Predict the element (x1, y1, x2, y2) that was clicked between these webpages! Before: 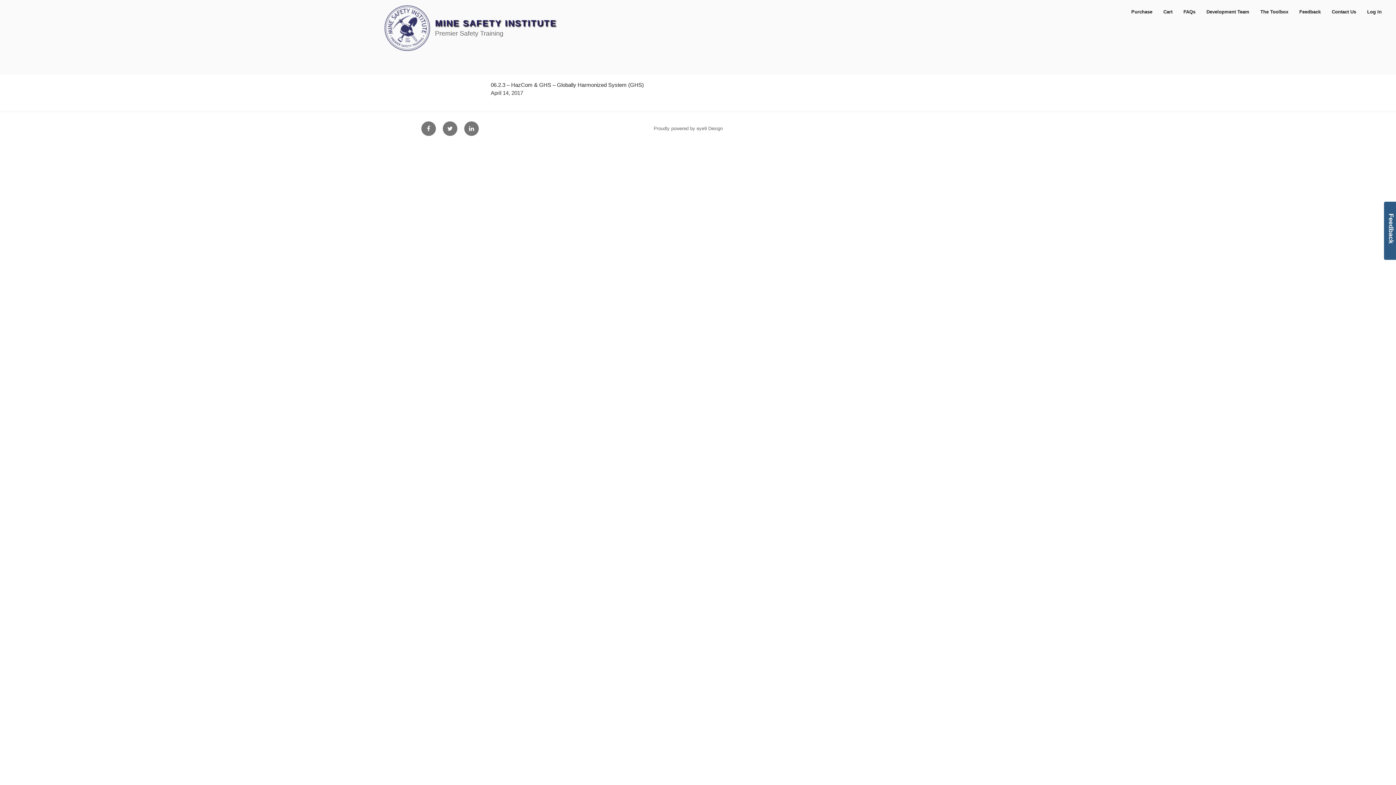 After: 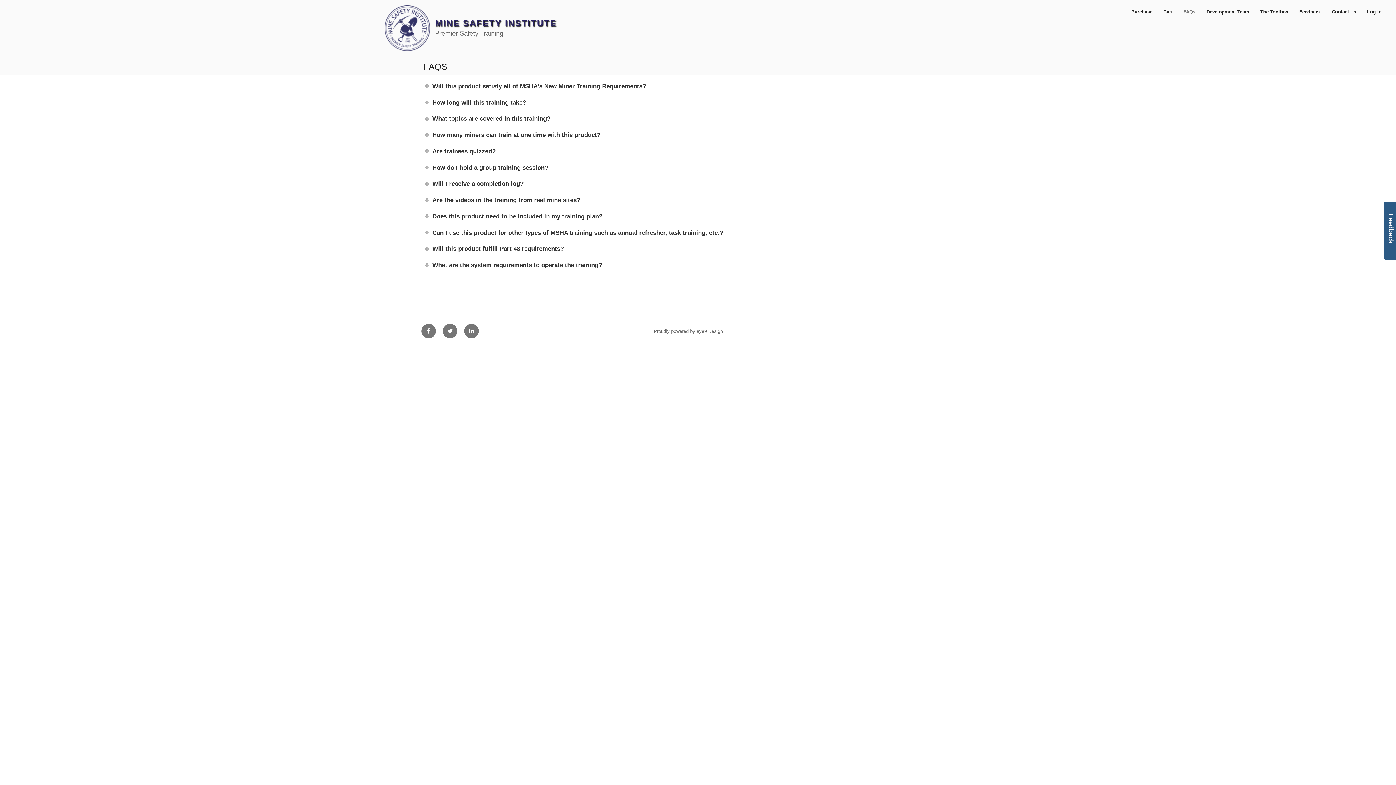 Action: label: FAQs bbox: (1179, 3, 1200, 20)